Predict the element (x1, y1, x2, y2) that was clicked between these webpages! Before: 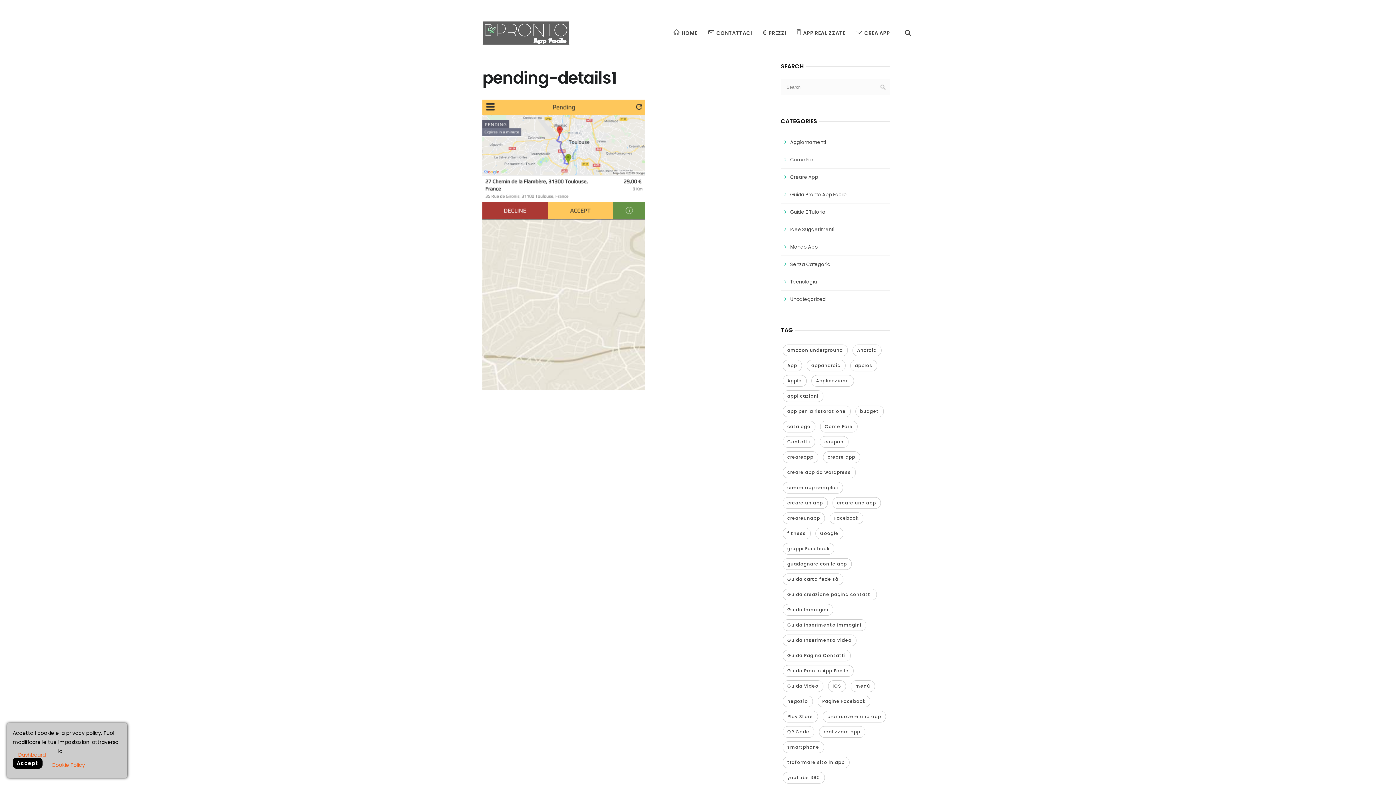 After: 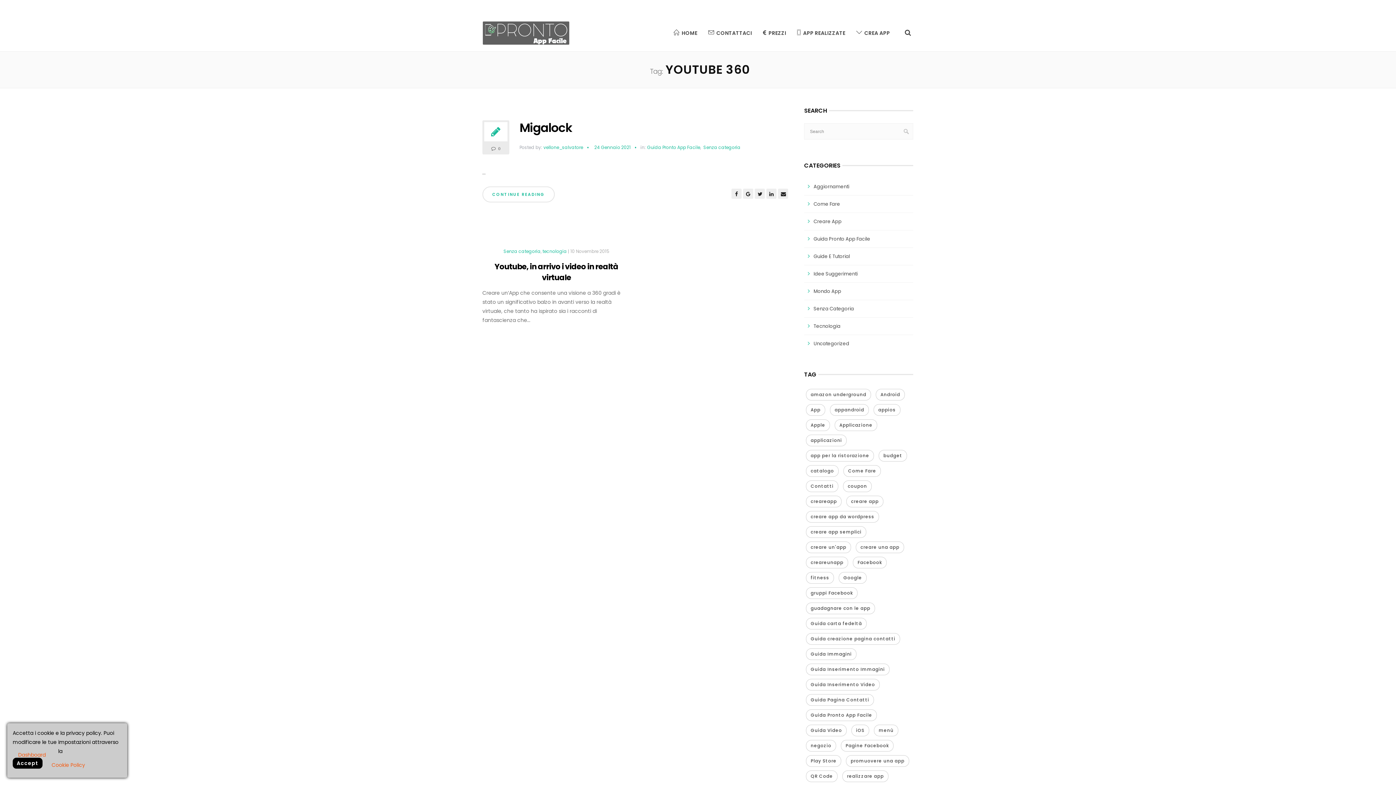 Action: bbox: (782, 772, 824, 784) label: youtube 360 (2 elementi)